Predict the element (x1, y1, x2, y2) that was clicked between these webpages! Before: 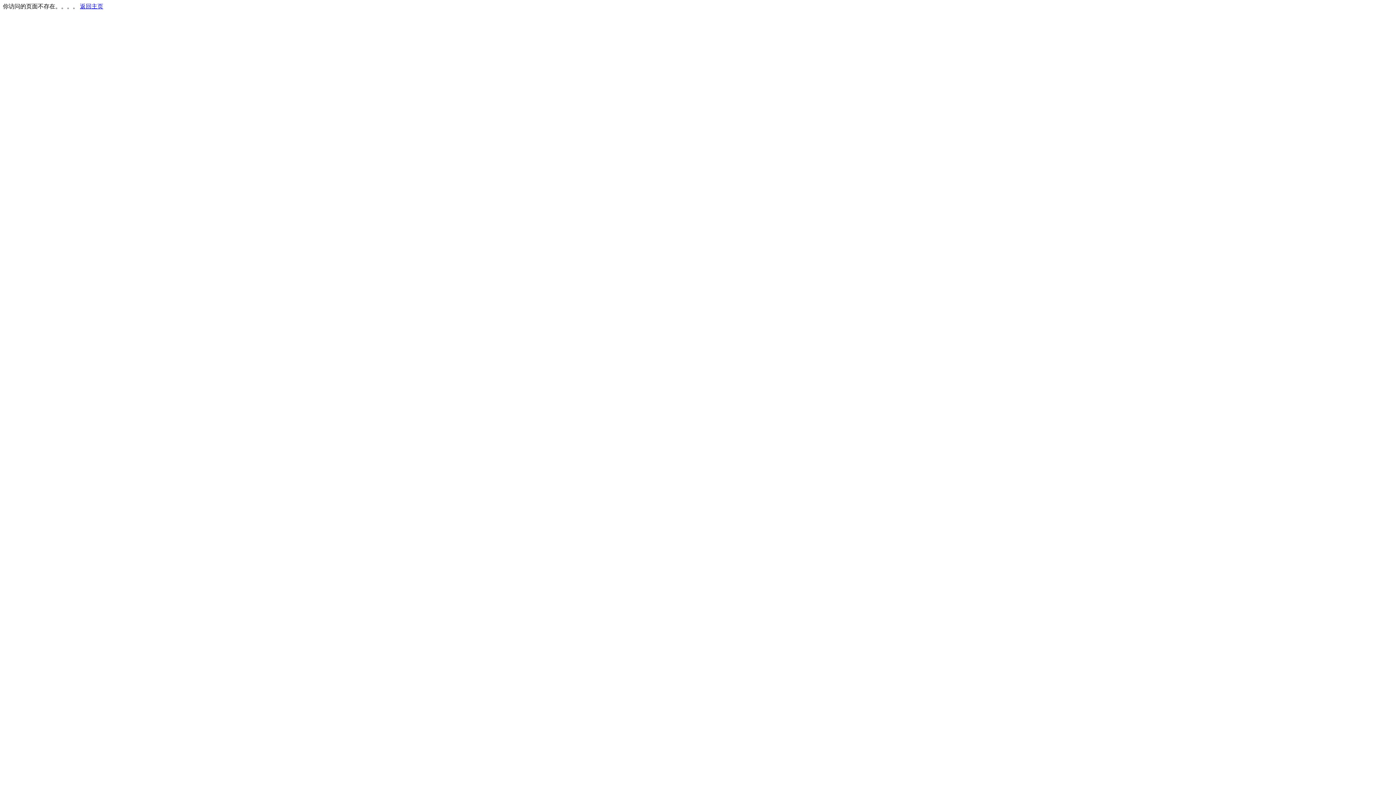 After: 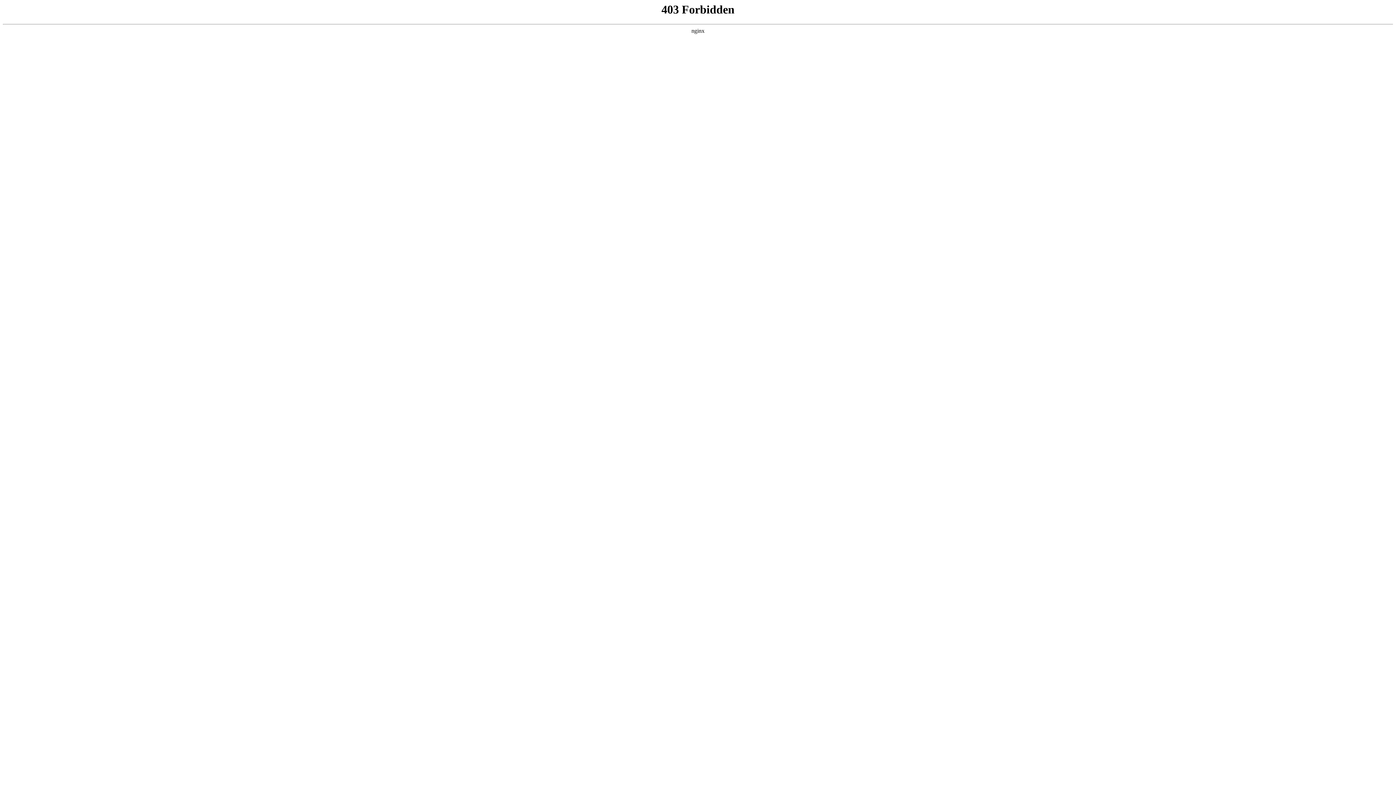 Action: bbox: (80, 3, 103, 9) label: 返回主页